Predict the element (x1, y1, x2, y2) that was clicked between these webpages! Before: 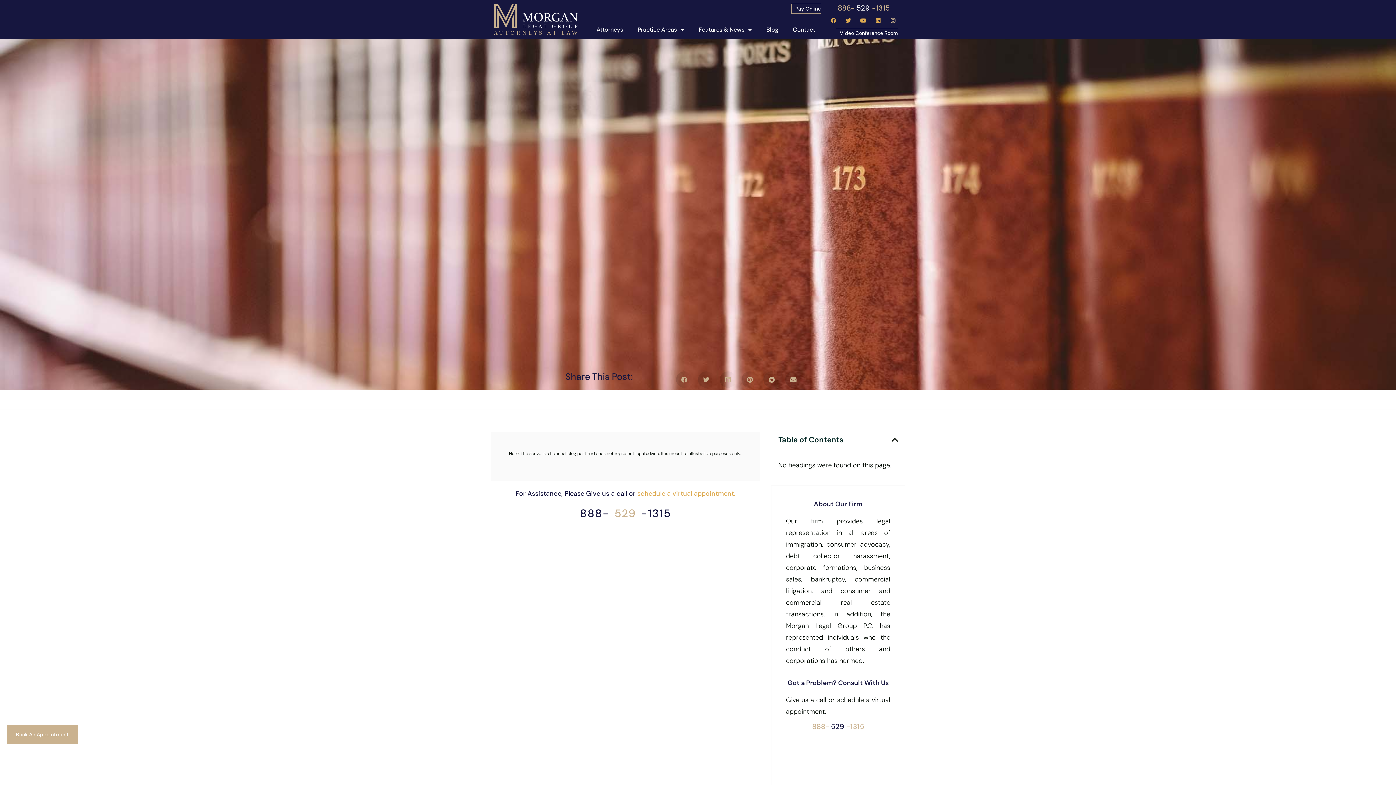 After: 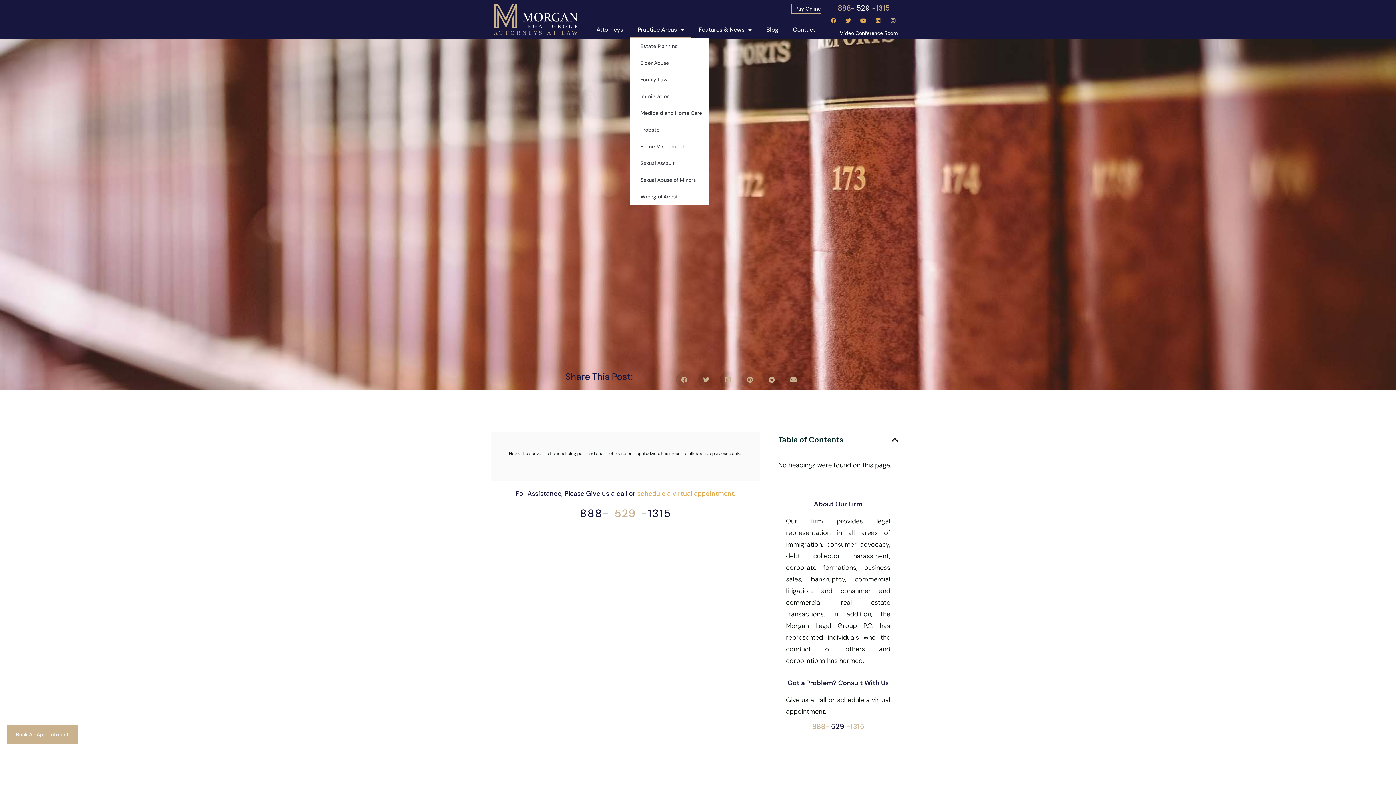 Action: label: Practice Areas bbox: (630, 21, 691, 37)